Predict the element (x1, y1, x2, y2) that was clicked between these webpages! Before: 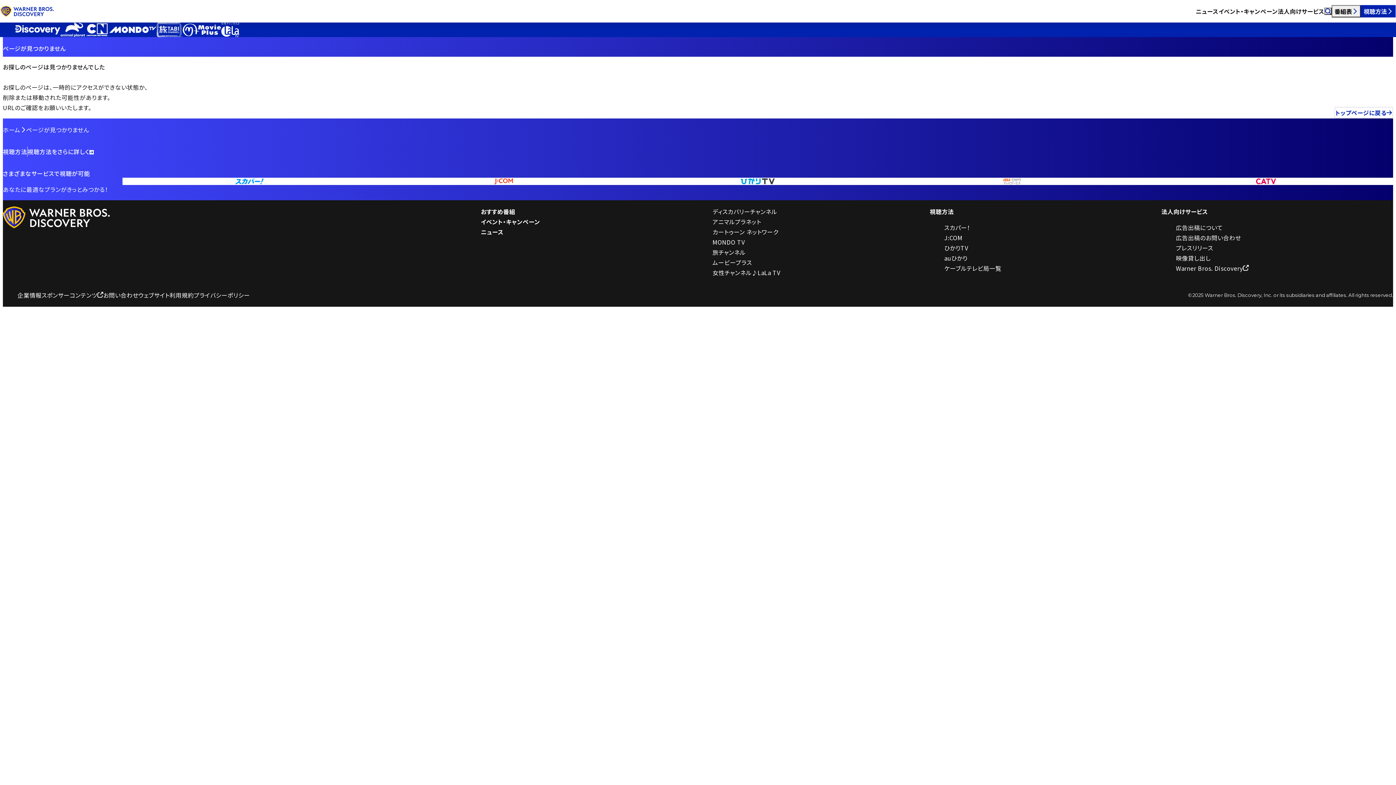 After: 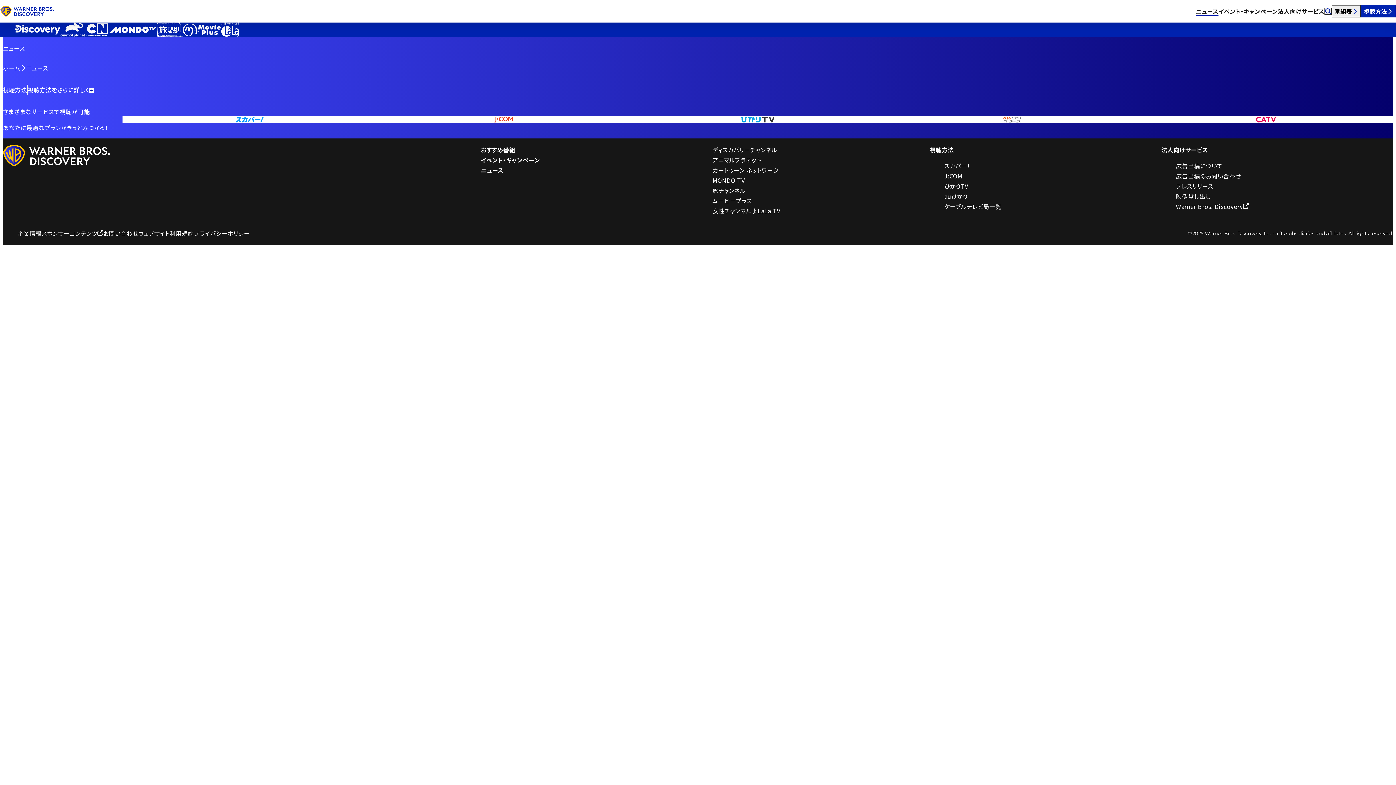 Action: label: ニュース bbox: (480, 226, 503, 237)